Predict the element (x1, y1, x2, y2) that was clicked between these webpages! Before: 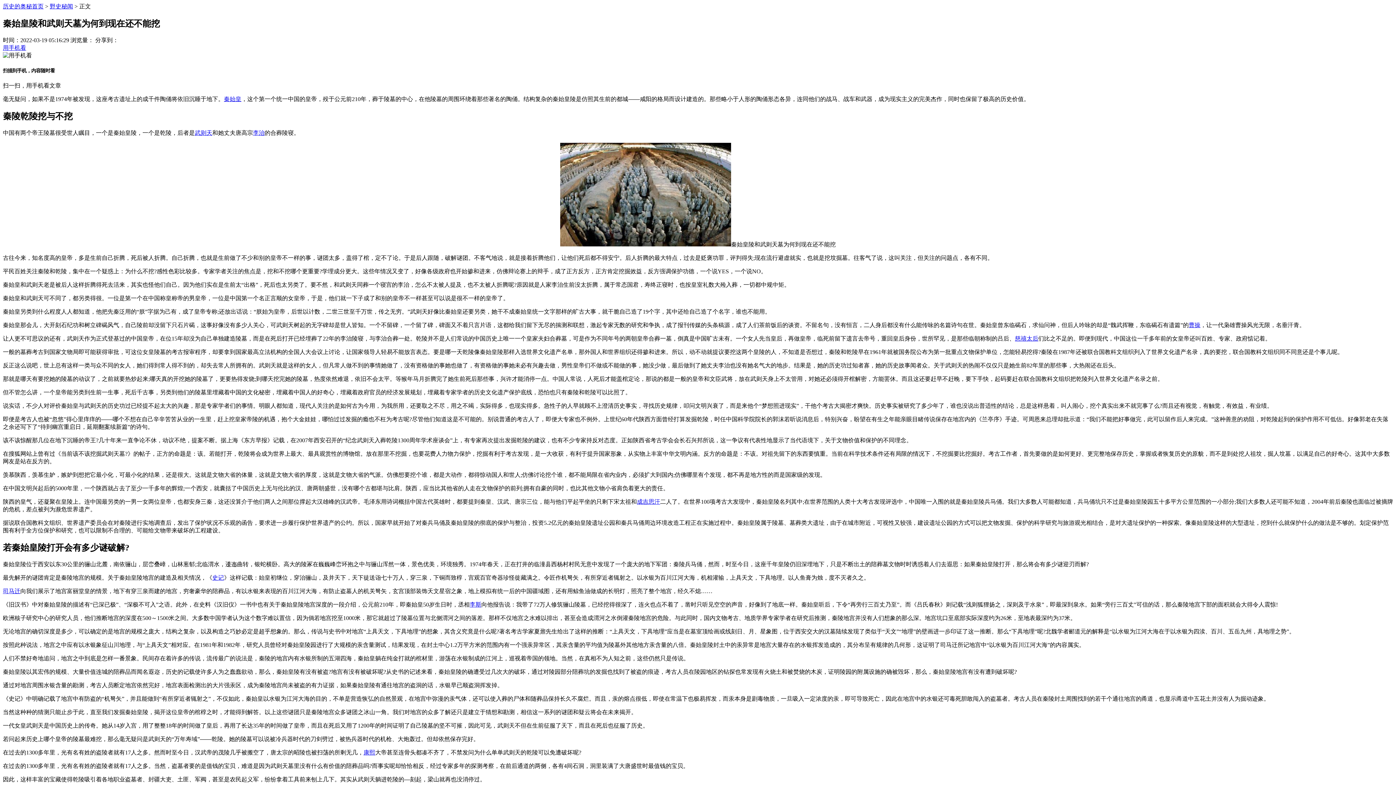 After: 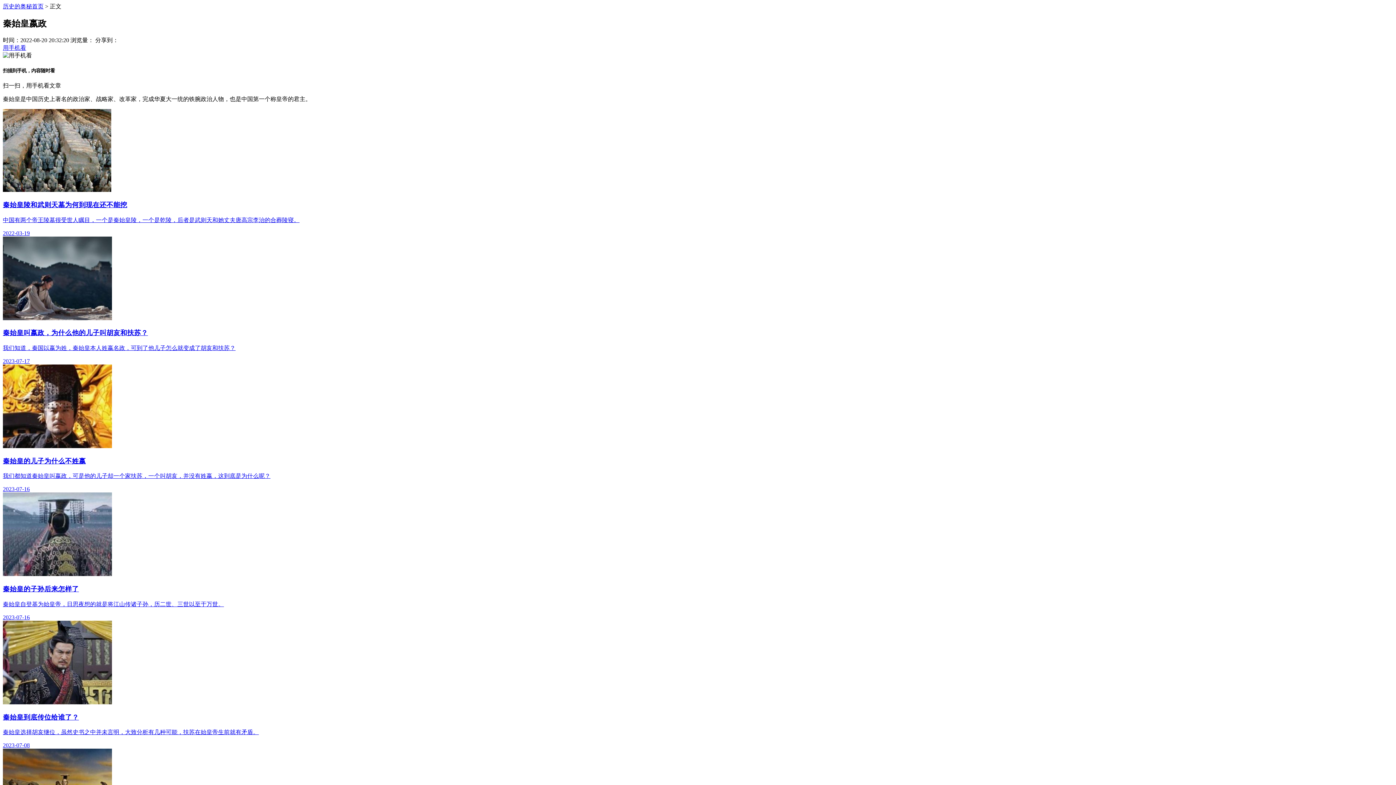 Action: bbox: (224, 96, 241, 102) label: 秦始皇